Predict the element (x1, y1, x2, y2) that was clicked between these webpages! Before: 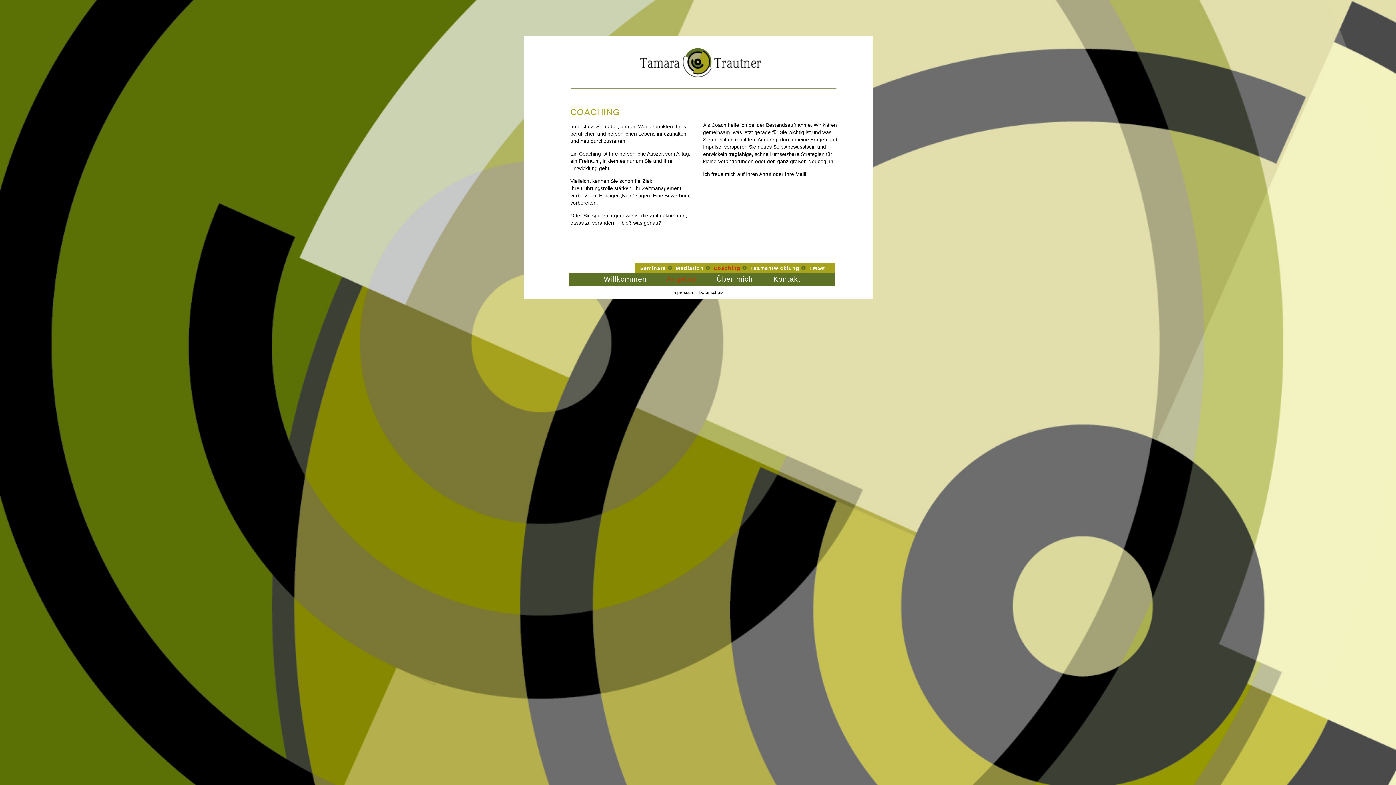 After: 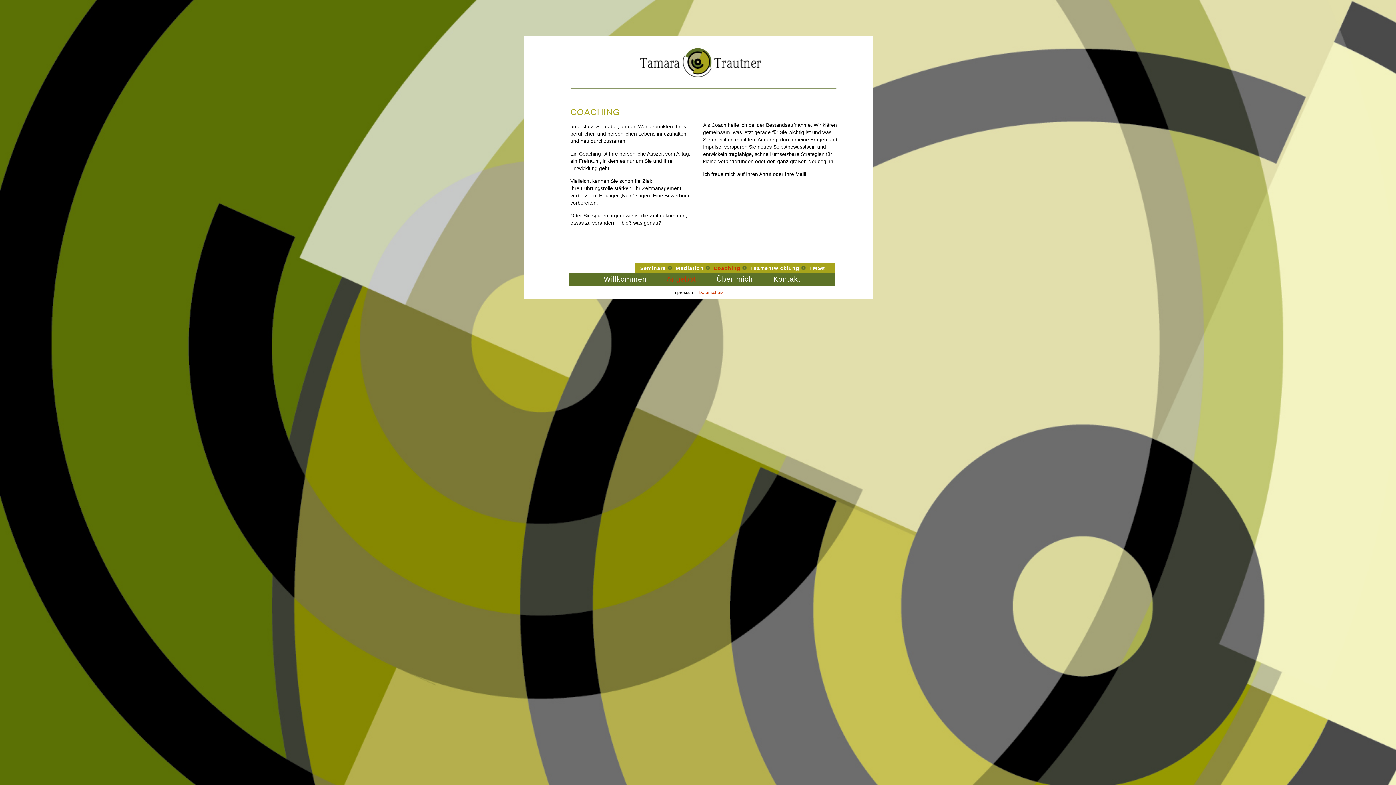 Action: label: Datenschutz bbox: (698, 290, 723, 295)